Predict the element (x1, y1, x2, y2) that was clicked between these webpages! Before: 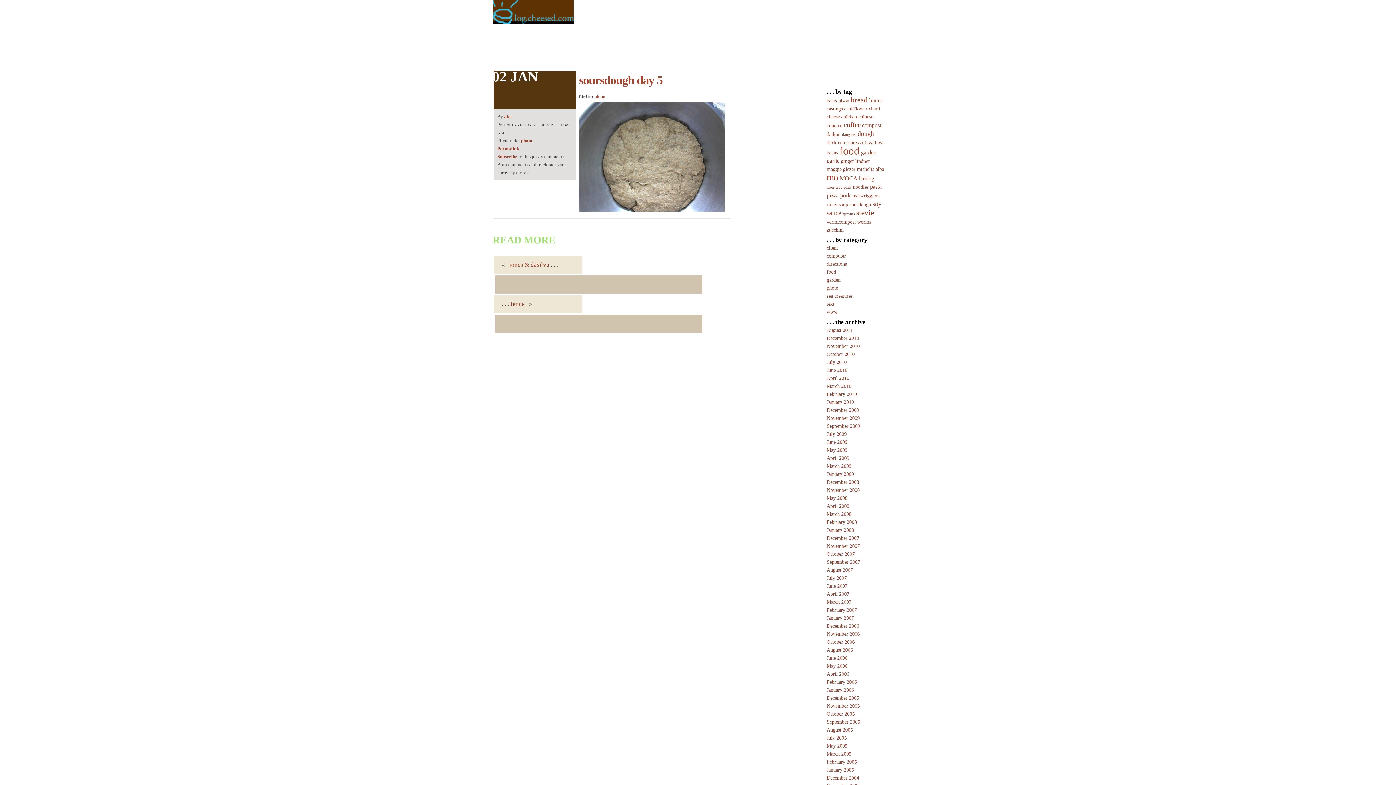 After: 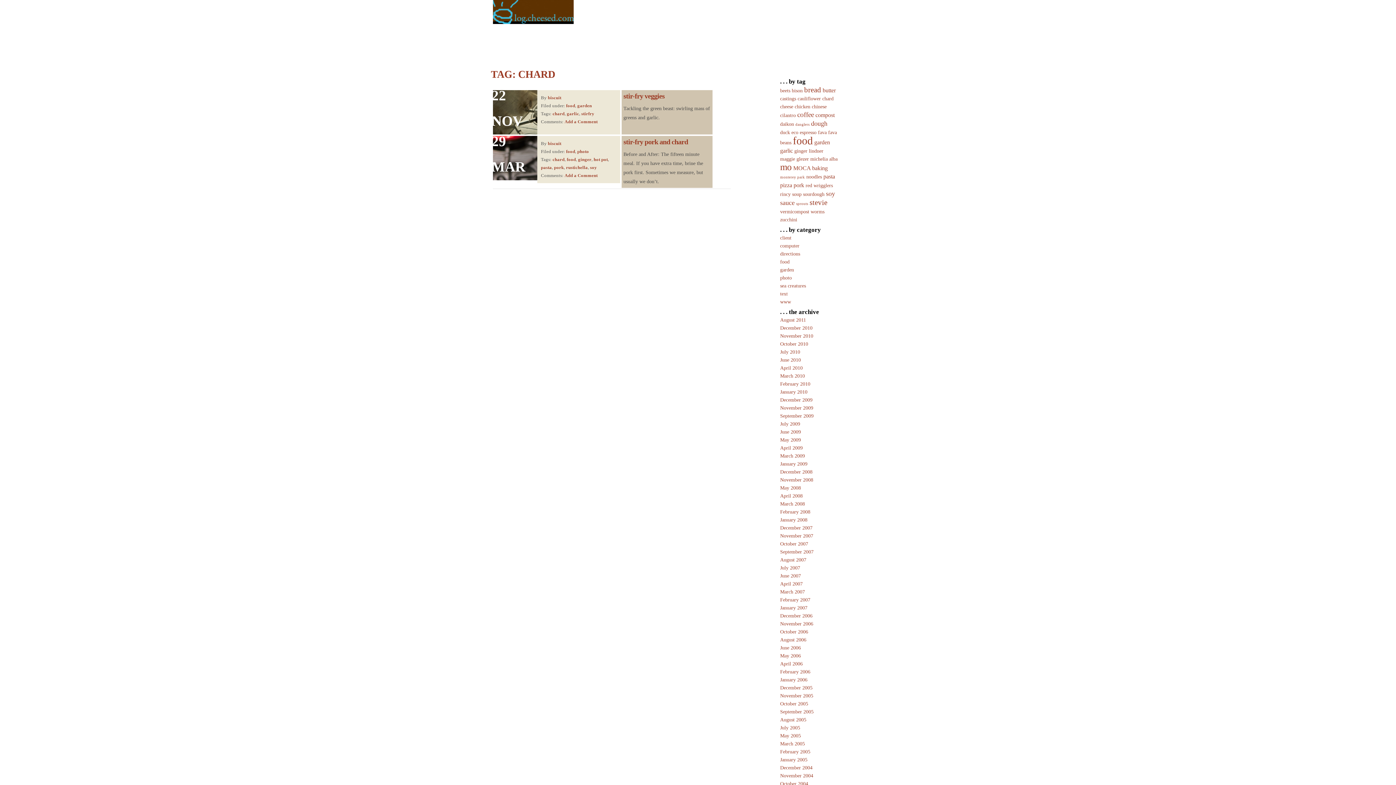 Action: bbox: (869, 106, 880, 111) label: chard (2 items)